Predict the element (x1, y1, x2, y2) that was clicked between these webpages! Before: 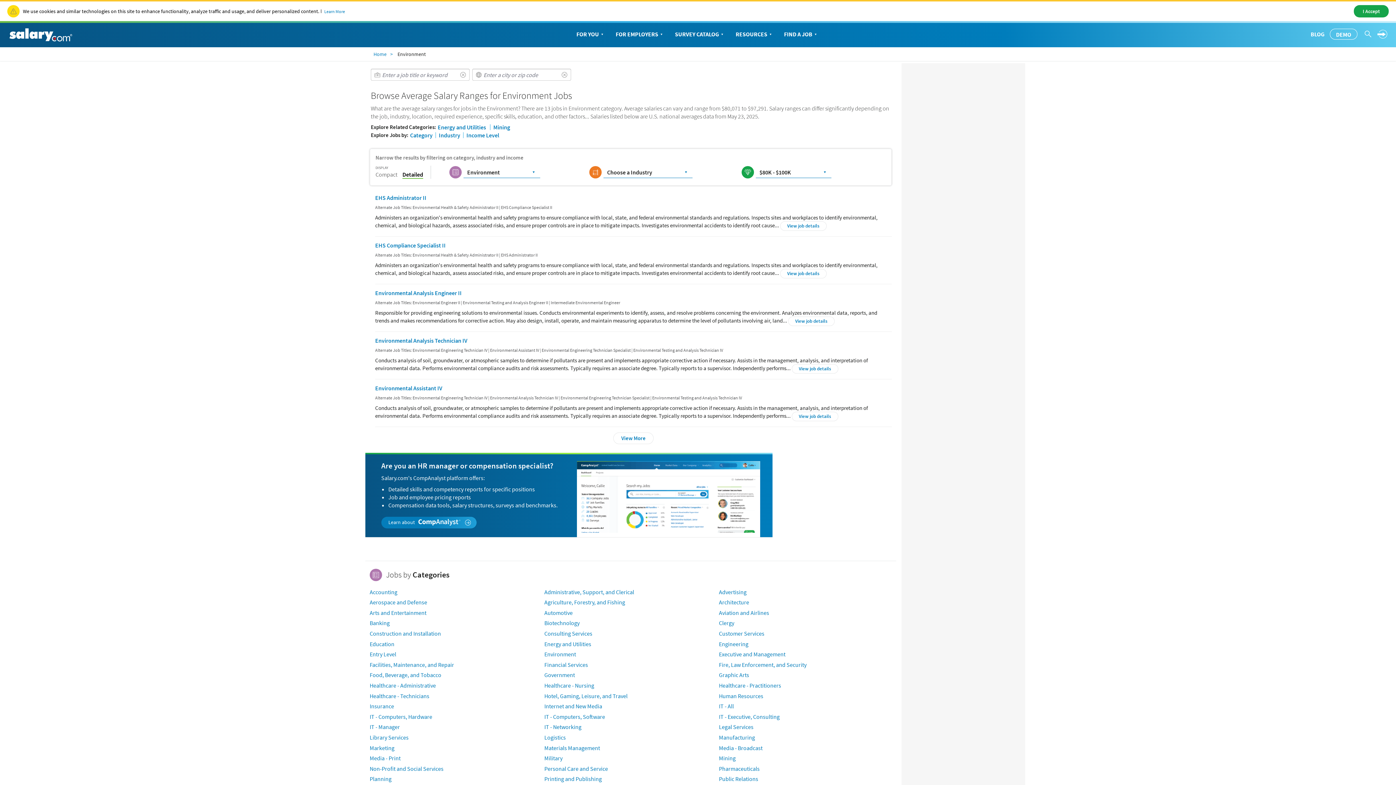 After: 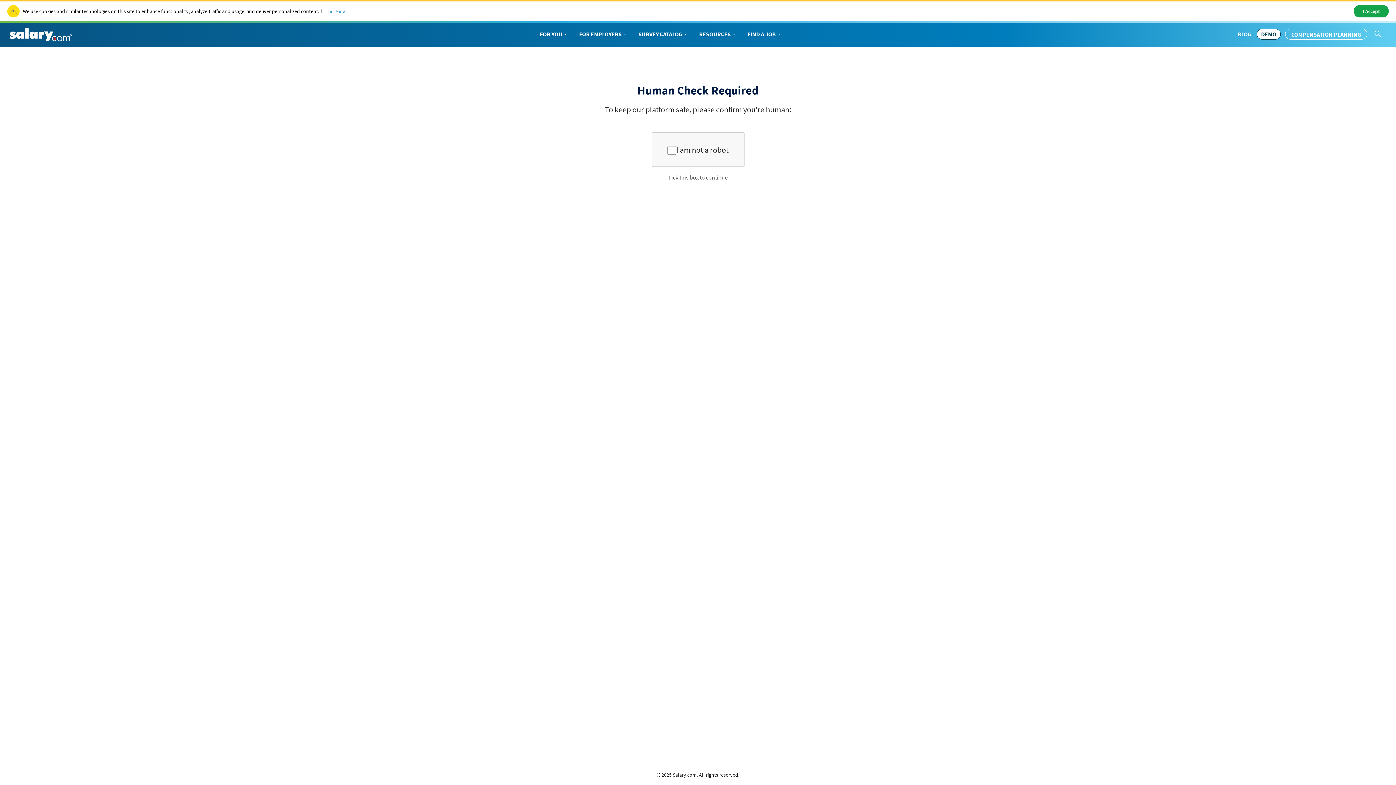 Action: label: View job details bbox: (788, 316, 834, 326)